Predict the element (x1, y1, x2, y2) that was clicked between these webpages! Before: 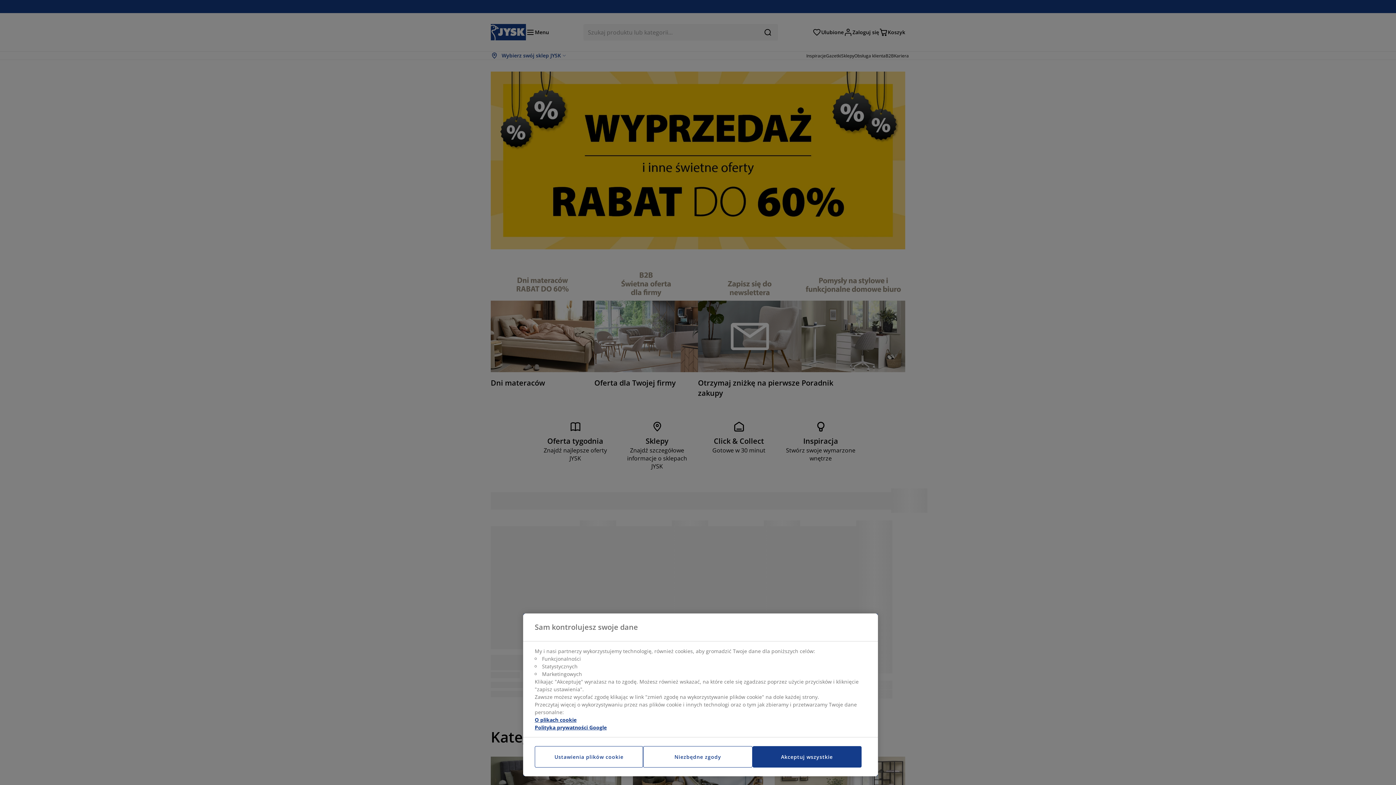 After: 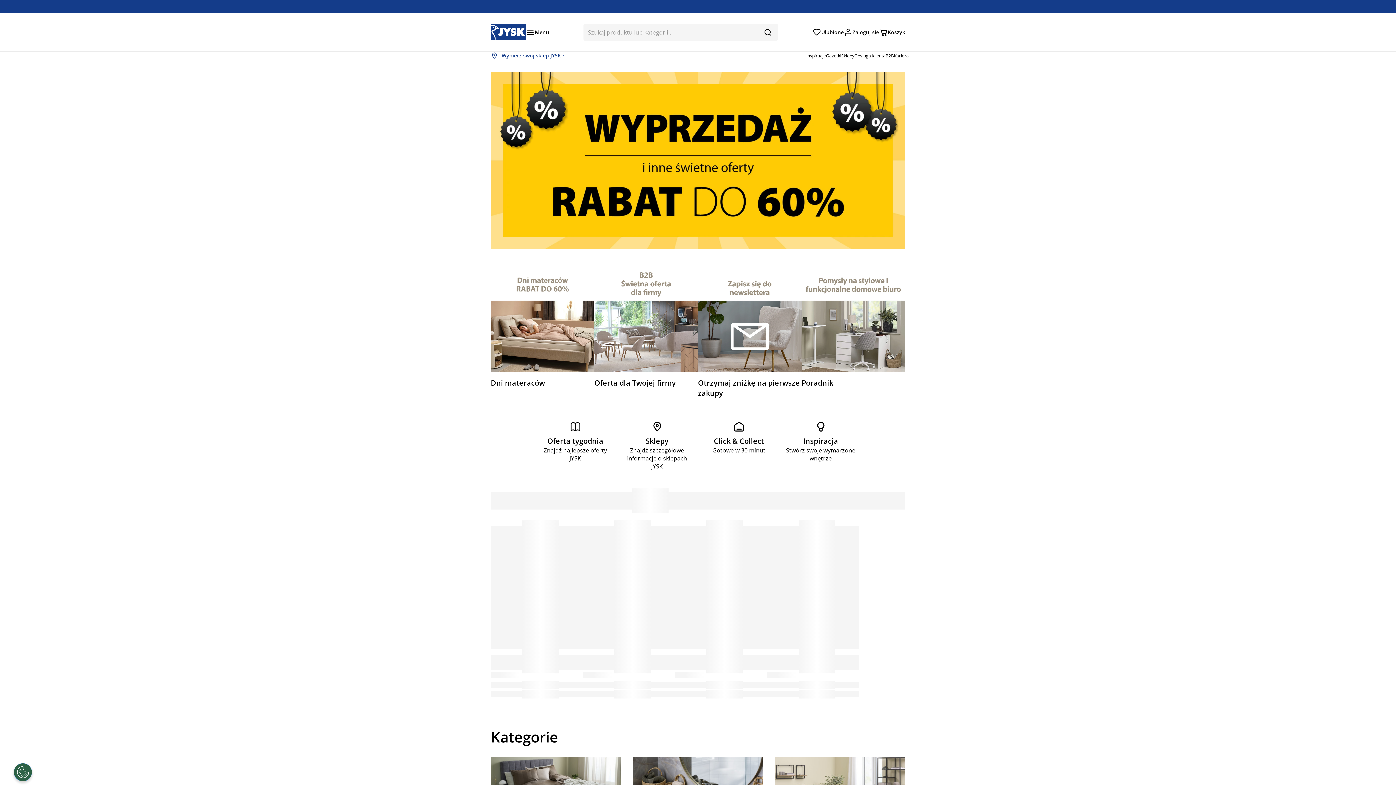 Action: bbox: (752, 746, 861, 768) label: Akceptuj wszystkie